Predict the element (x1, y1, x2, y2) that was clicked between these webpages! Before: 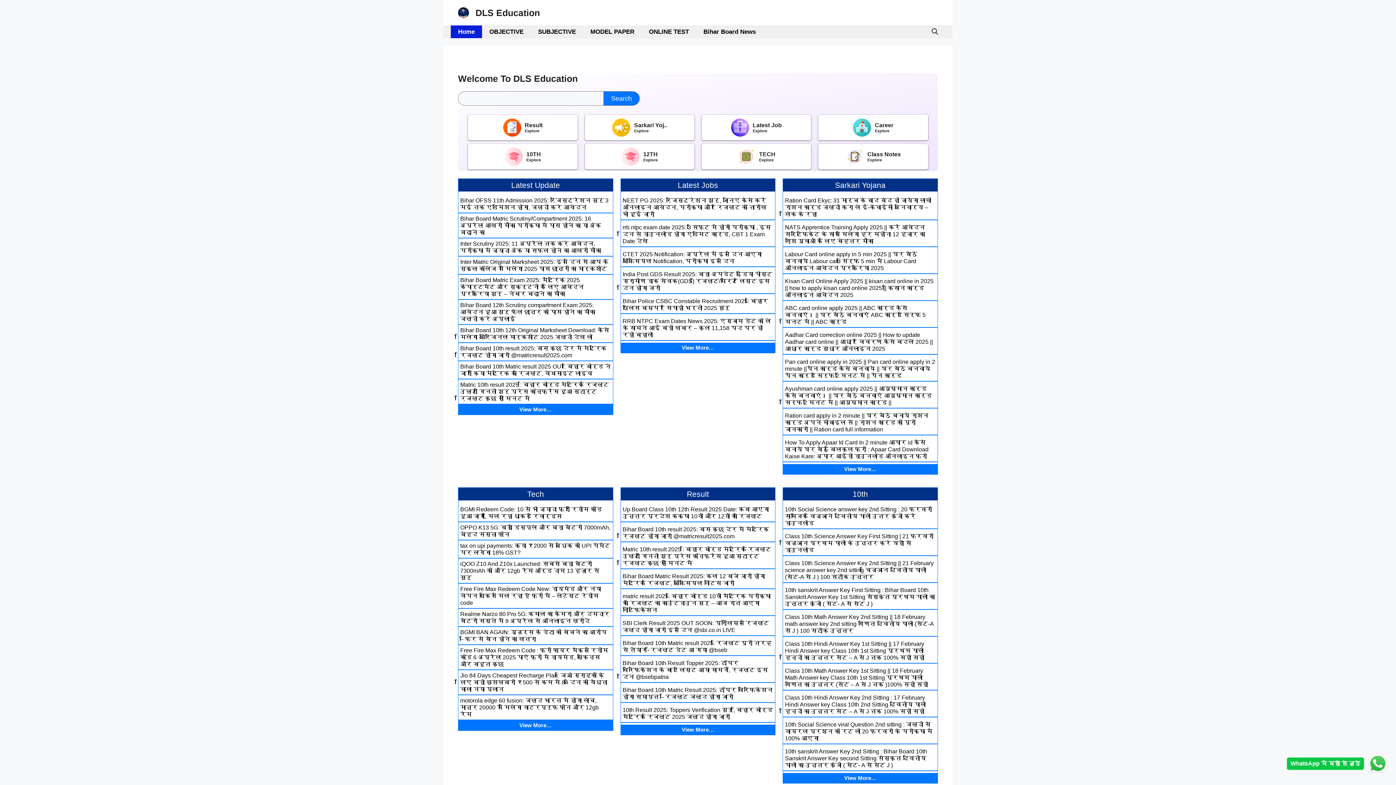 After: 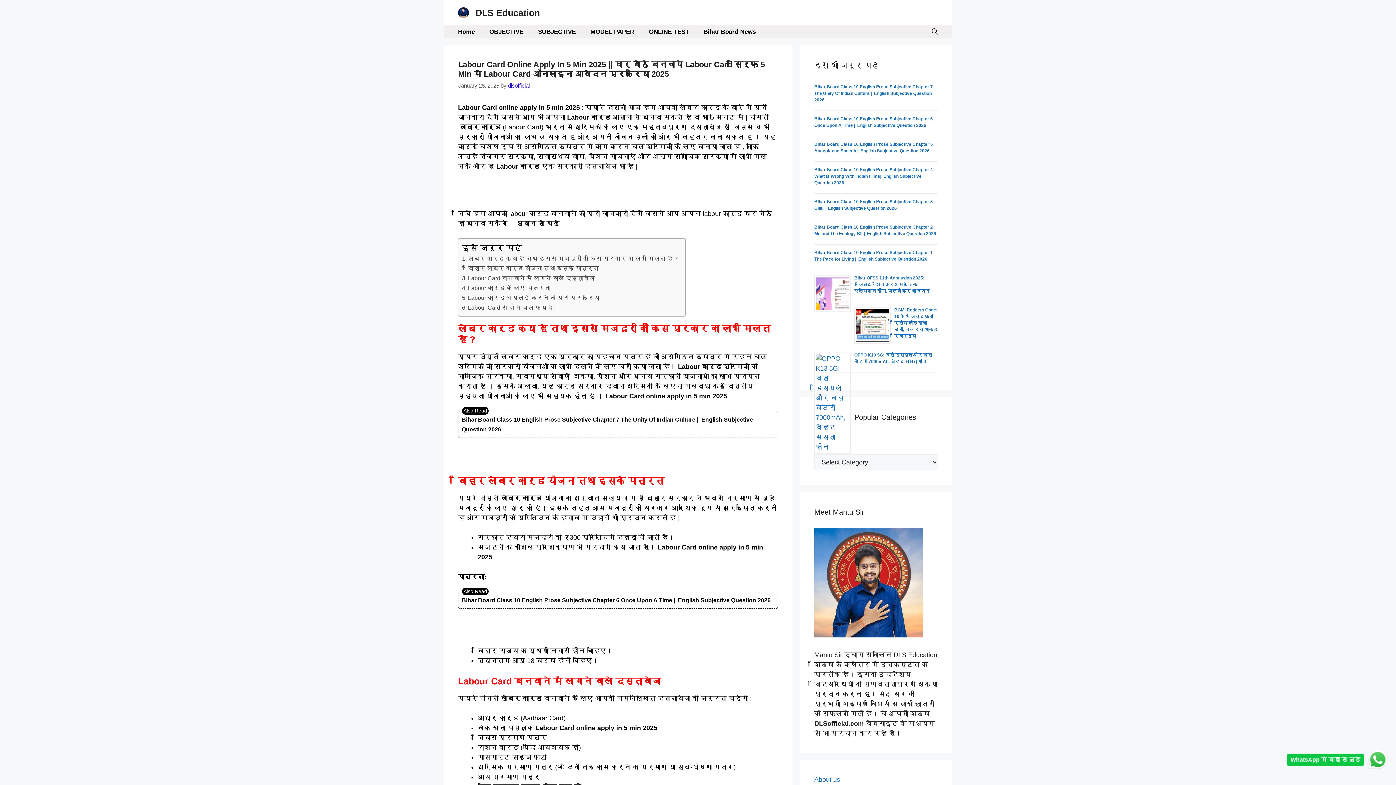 Action: bbox: (785, 251, 917, 271) label: Labour Card online apply in 5 min 2025 || घर बैठे बनवाये Labour card सिर्फ 5 min में Labour Card ऑनलाइन आवेदन प्रक्रिया 2025